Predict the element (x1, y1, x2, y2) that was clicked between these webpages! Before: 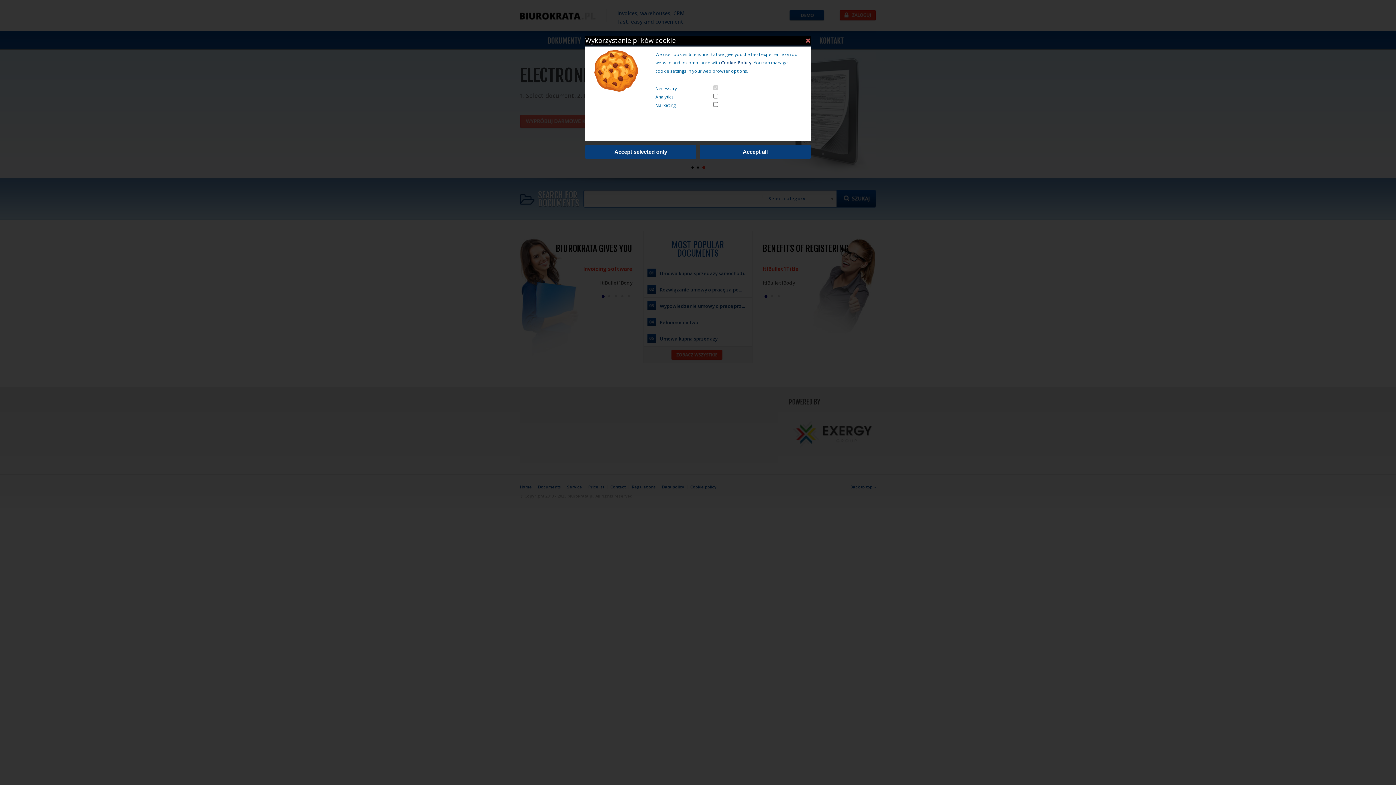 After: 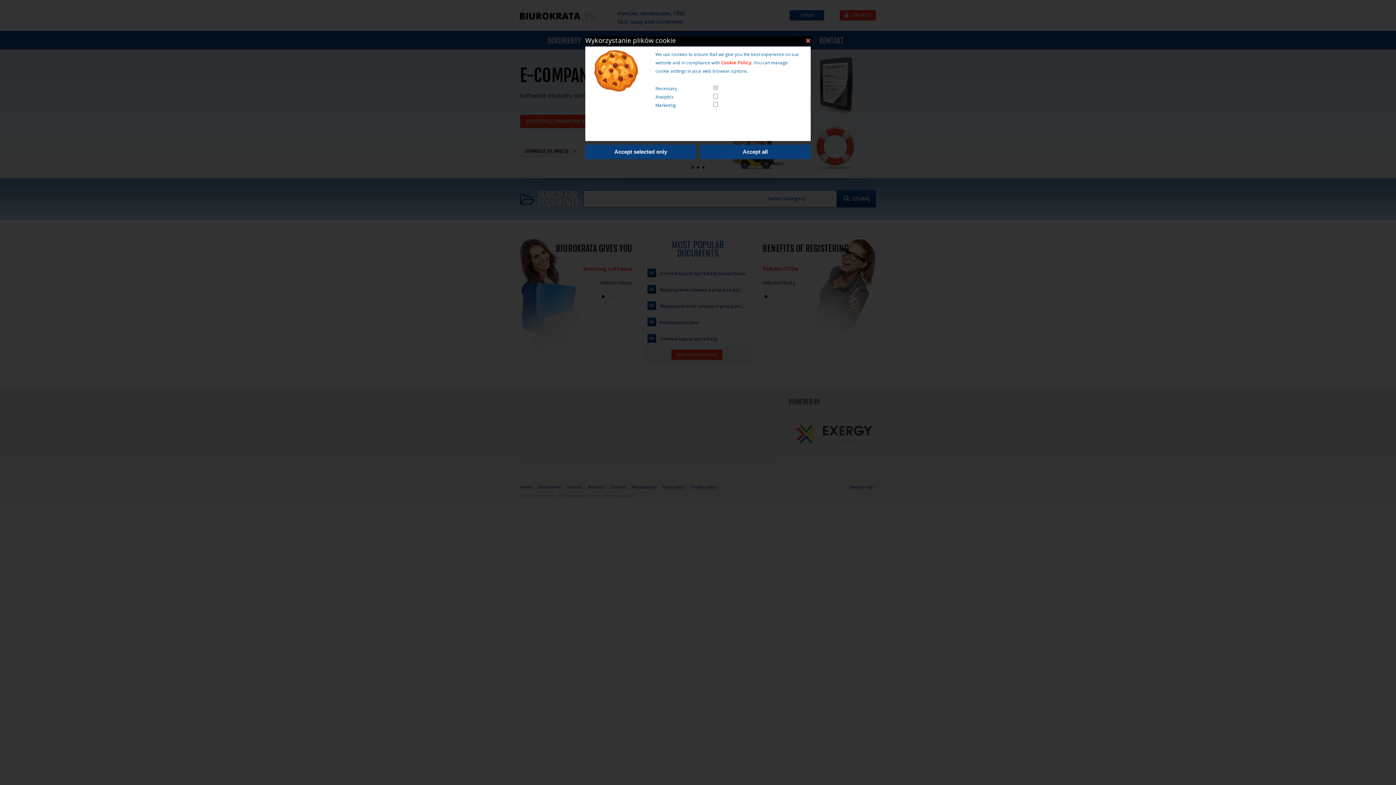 Action: bbox: (721, 59, 751, 65) label: Cookie Policy